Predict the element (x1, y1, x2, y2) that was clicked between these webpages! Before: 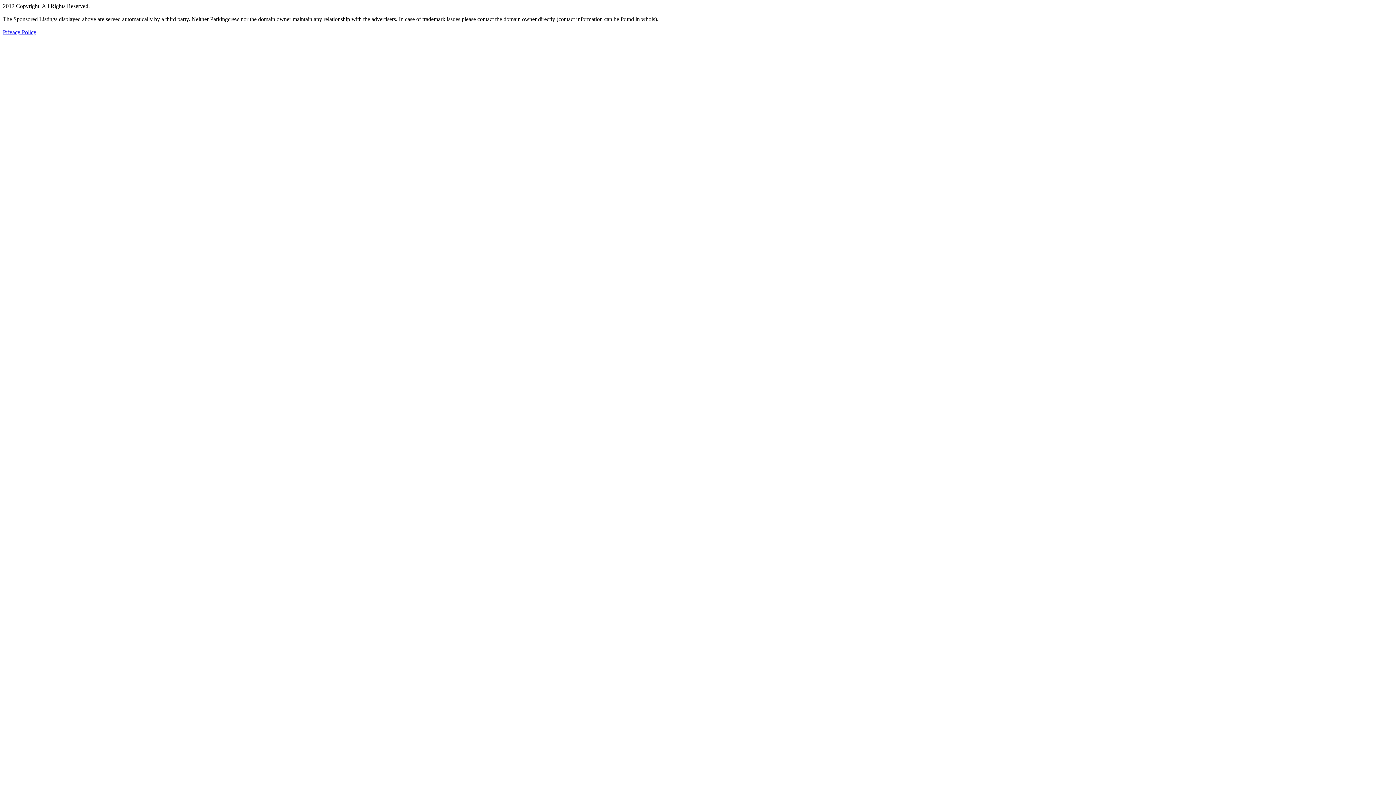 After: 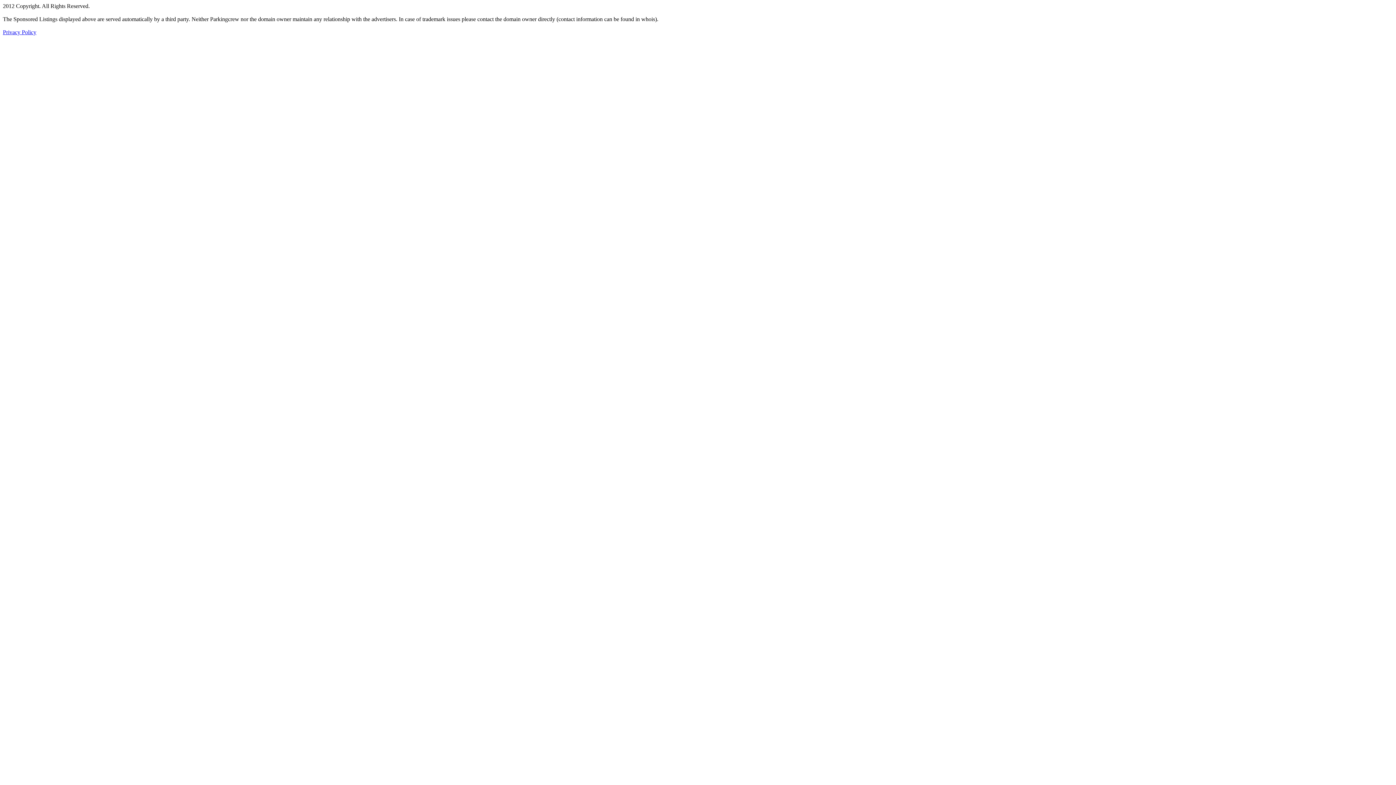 Action: bbox: (2, 29, 36, 35) label: Privacy Policy